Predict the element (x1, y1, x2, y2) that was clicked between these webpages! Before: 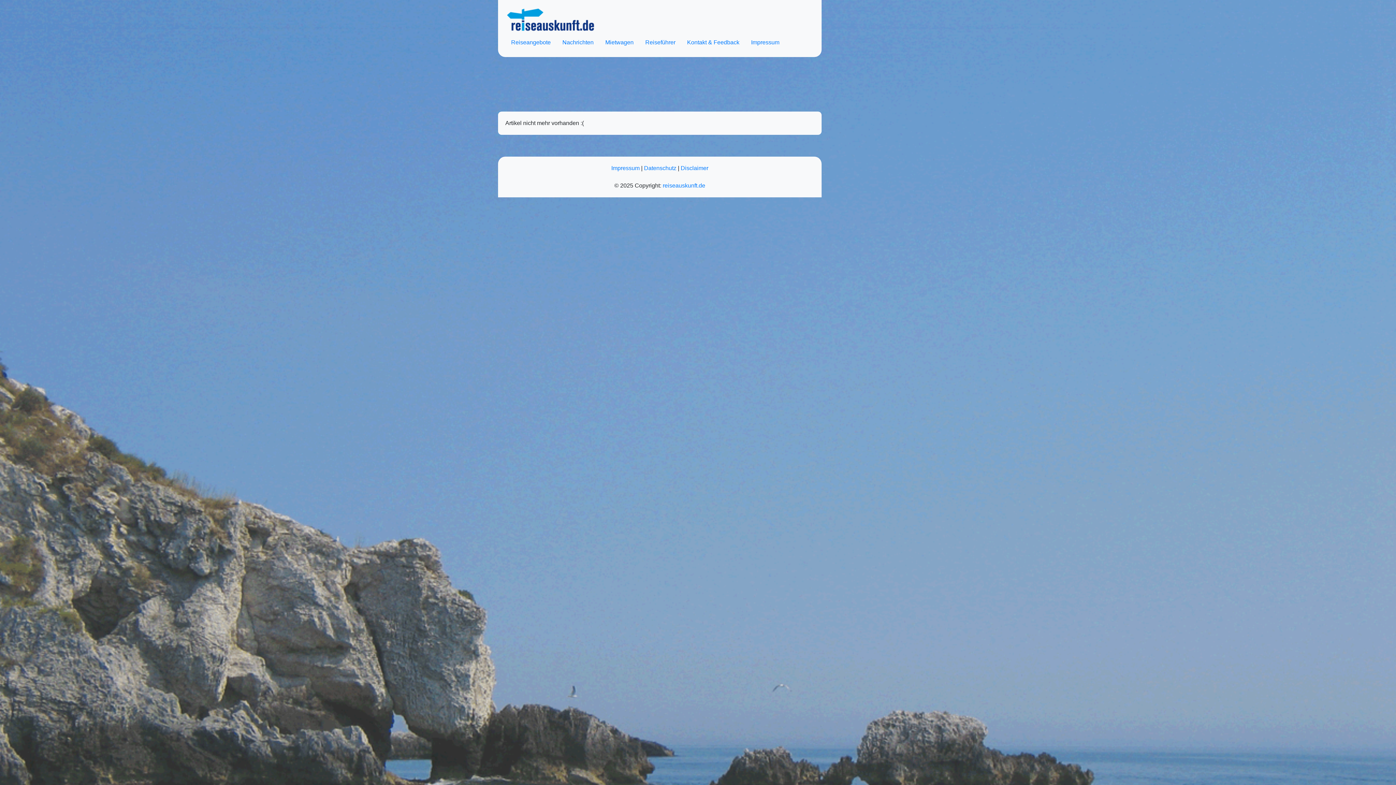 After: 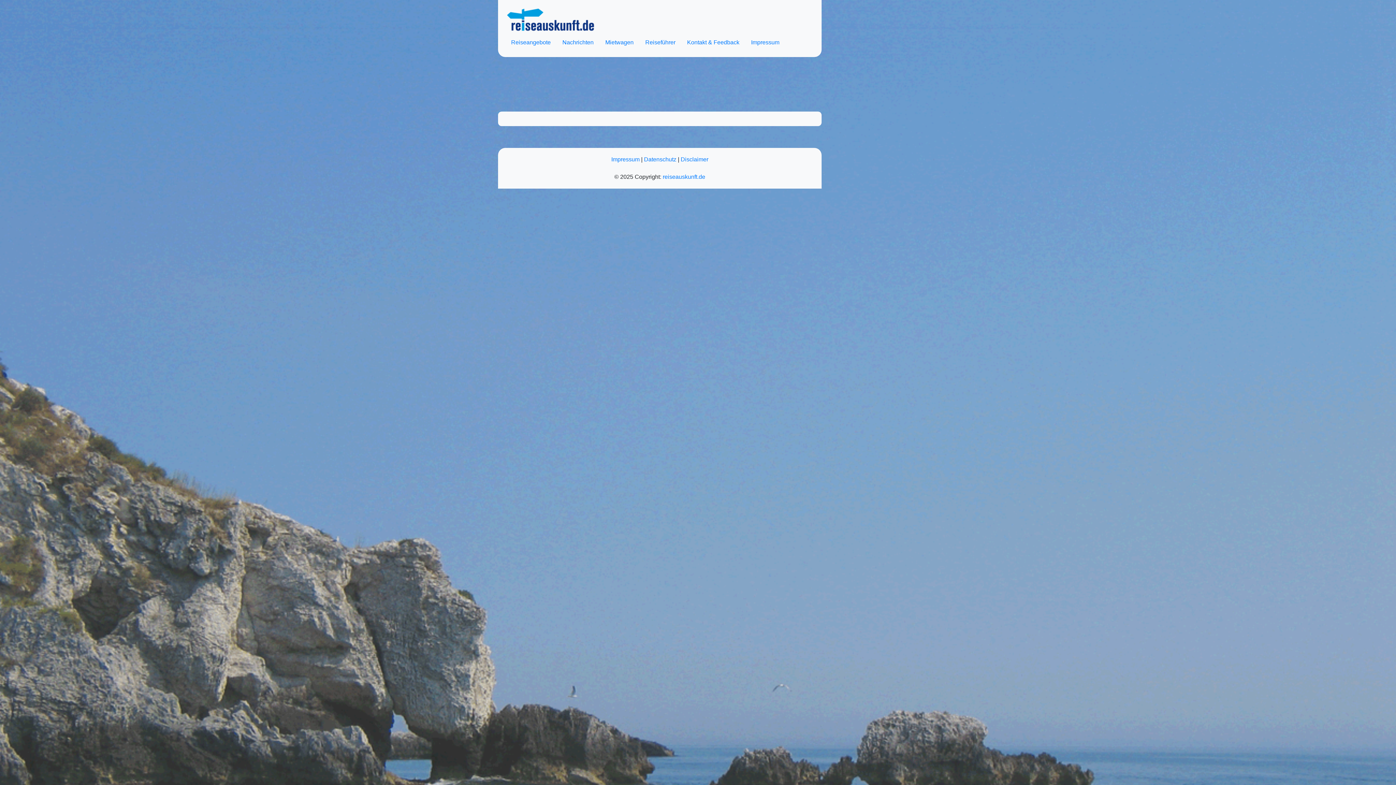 Action: bbox: (662, 182, 705, 188) label: reiseauskunft.de